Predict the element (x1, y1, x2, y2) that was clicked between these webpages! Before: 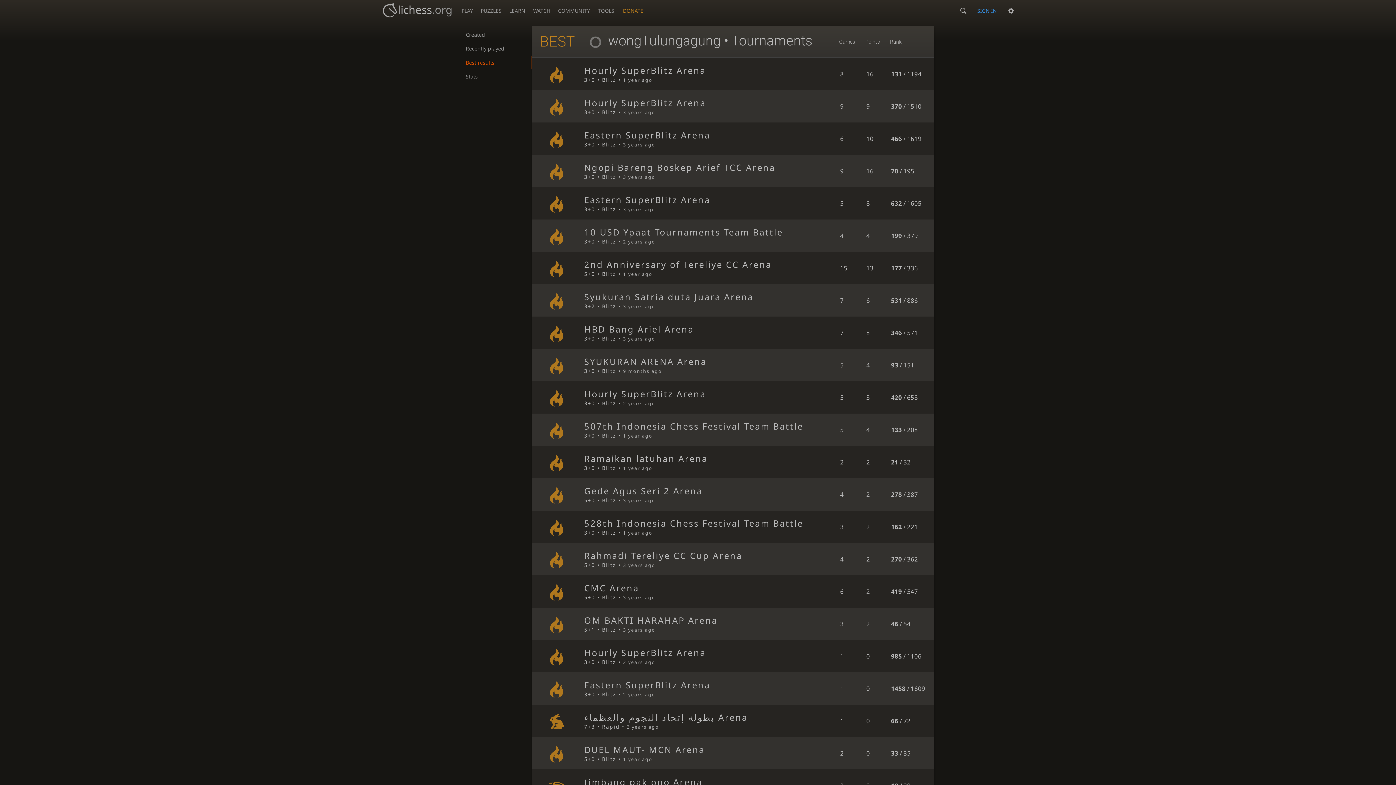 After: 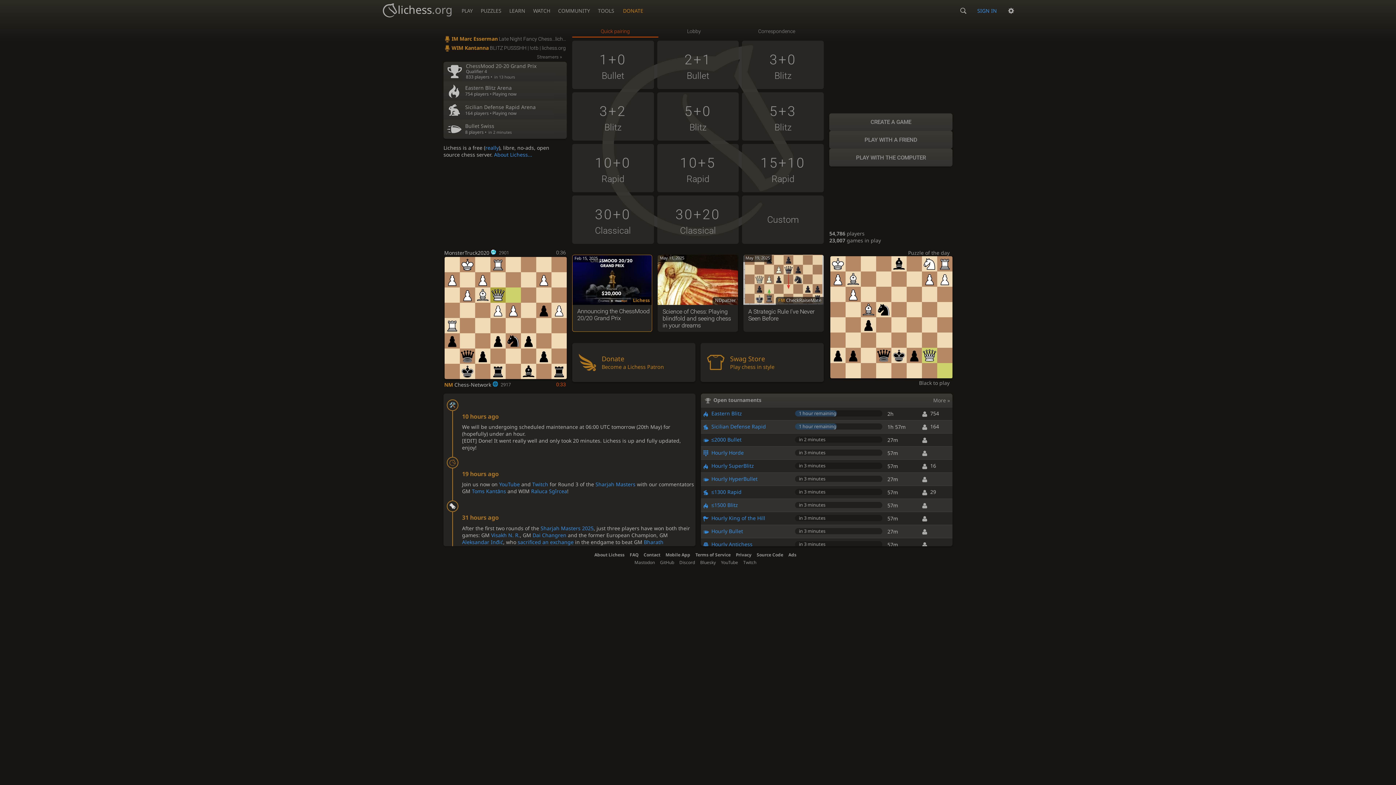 Action: label: PLAY bbox: (457, 0, 476, 17)